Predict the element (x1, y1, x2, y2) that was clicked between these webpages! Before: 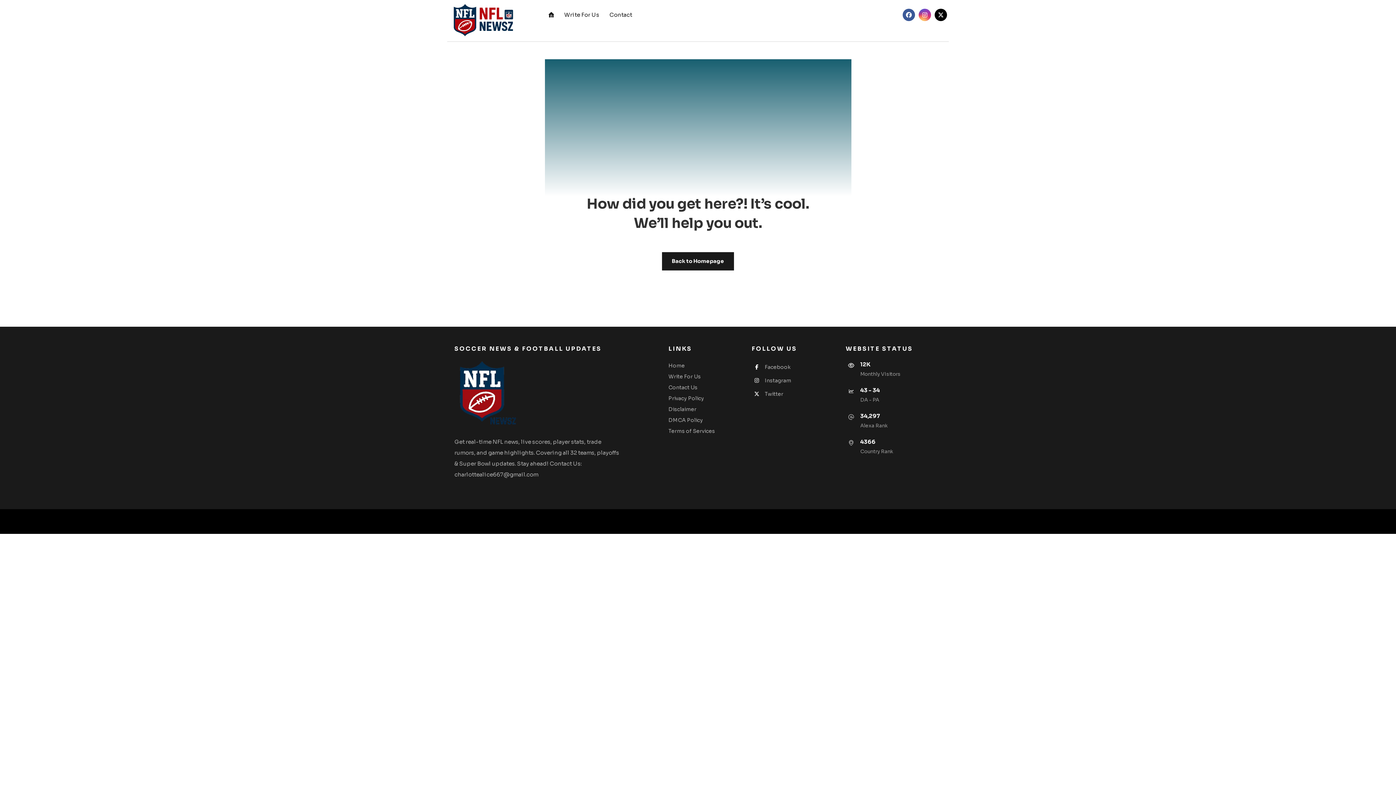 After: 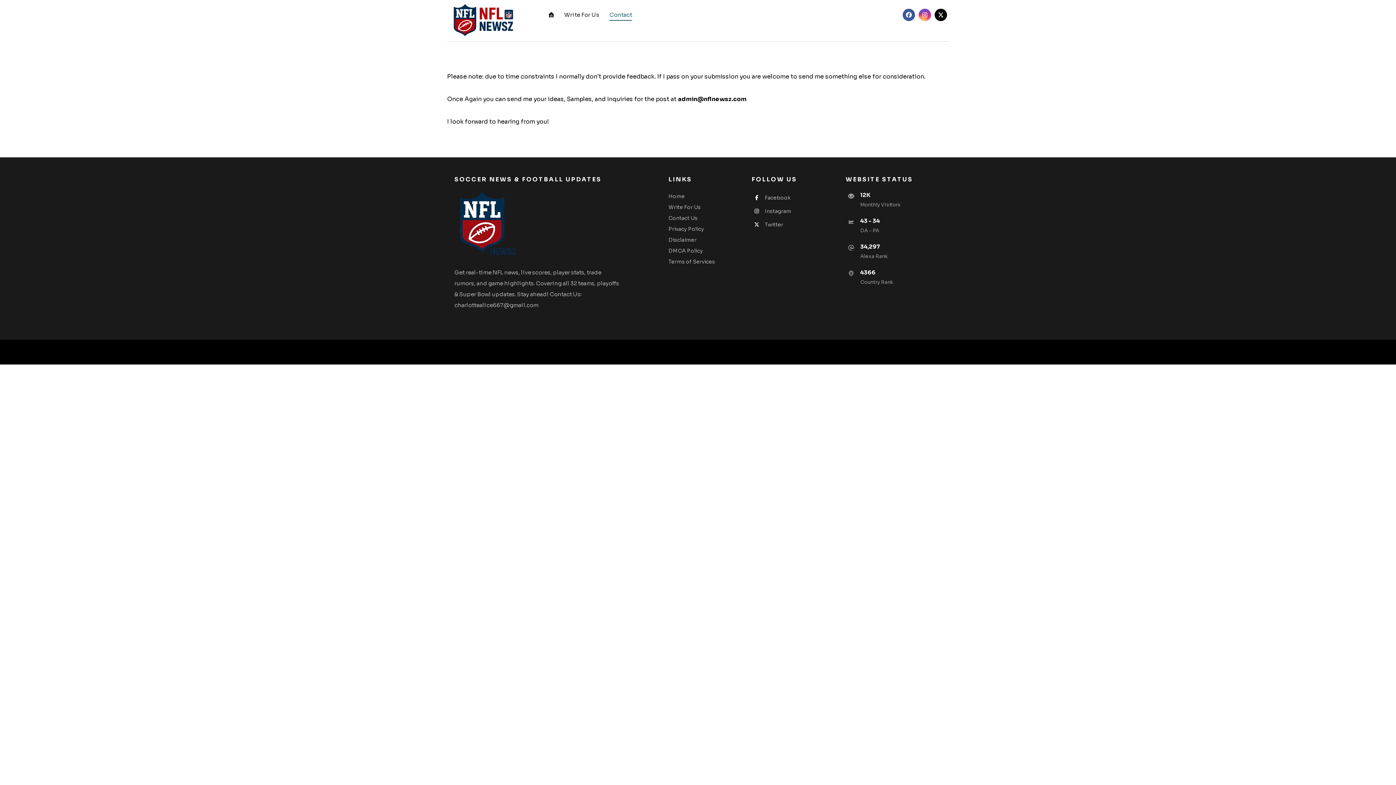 Action: bbox: (609, 9, 632, 20) label: Contact